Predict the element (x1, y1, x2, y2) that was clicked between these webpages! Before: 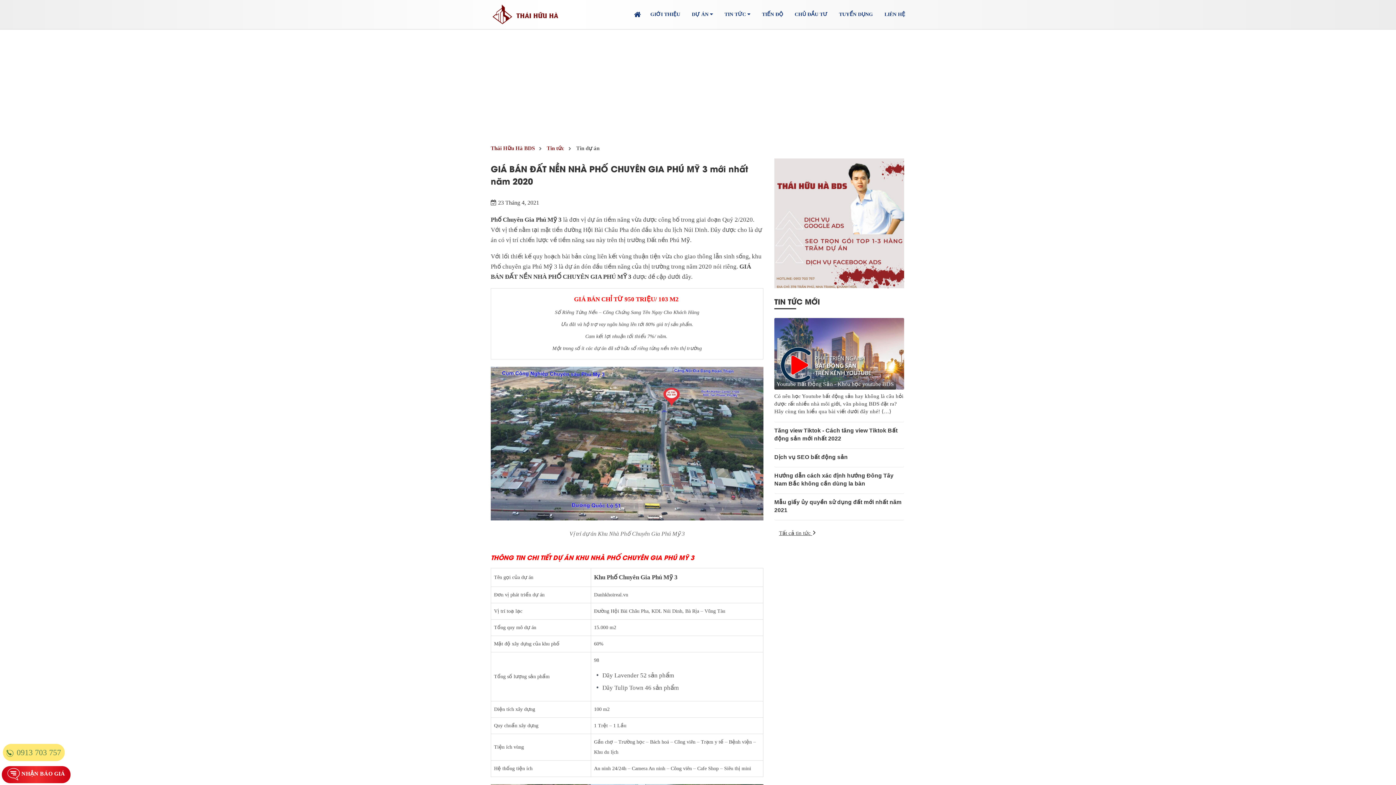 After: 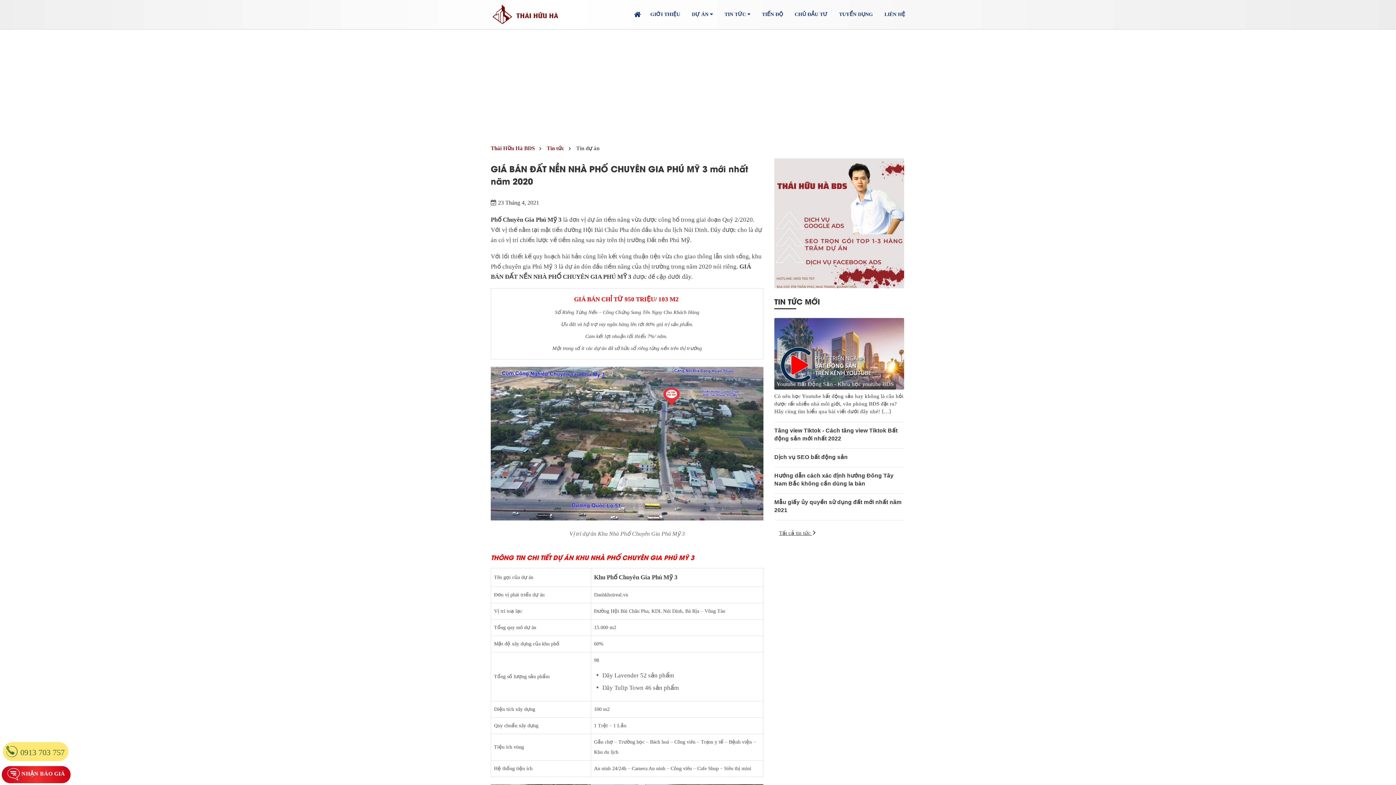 Action: label:  0913 703 757 bbox: (2, 744, 64, 761)